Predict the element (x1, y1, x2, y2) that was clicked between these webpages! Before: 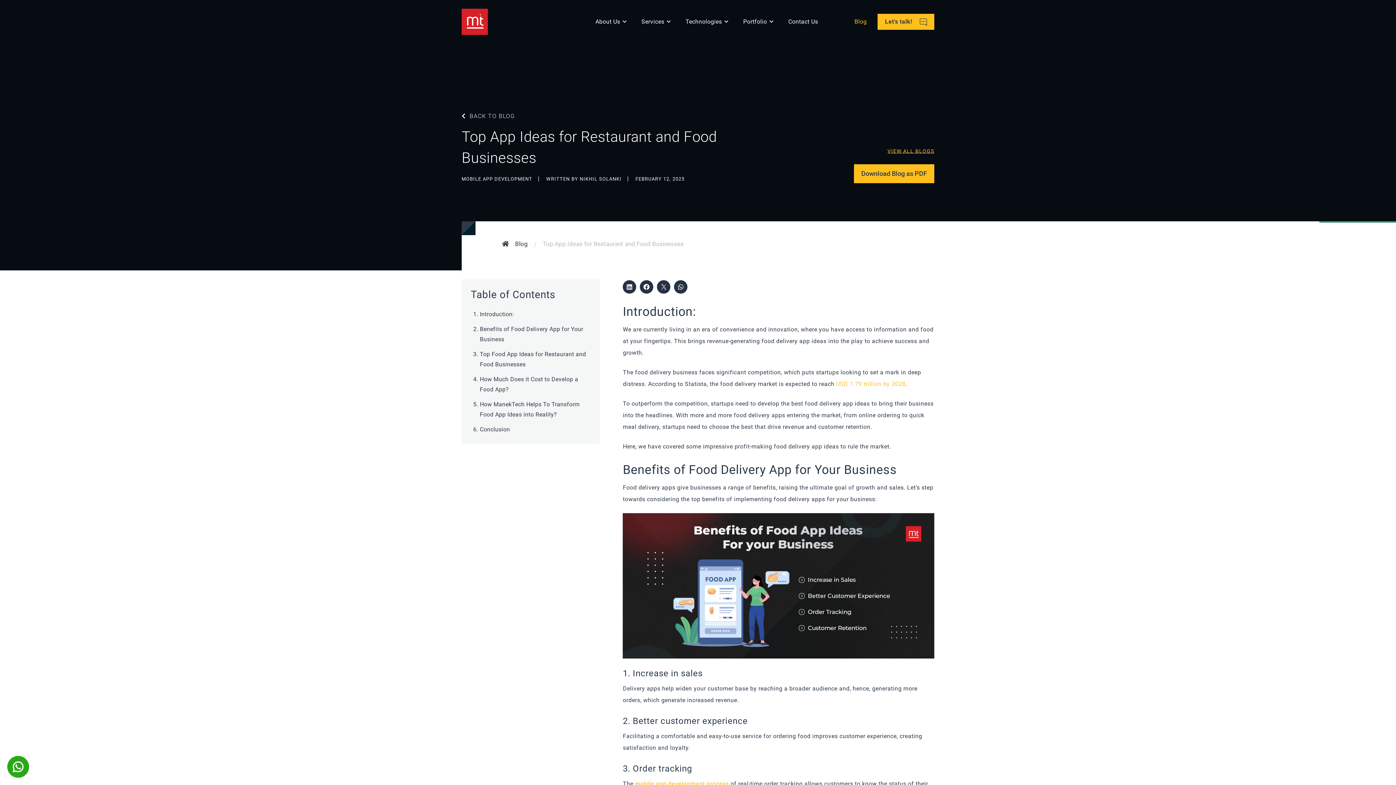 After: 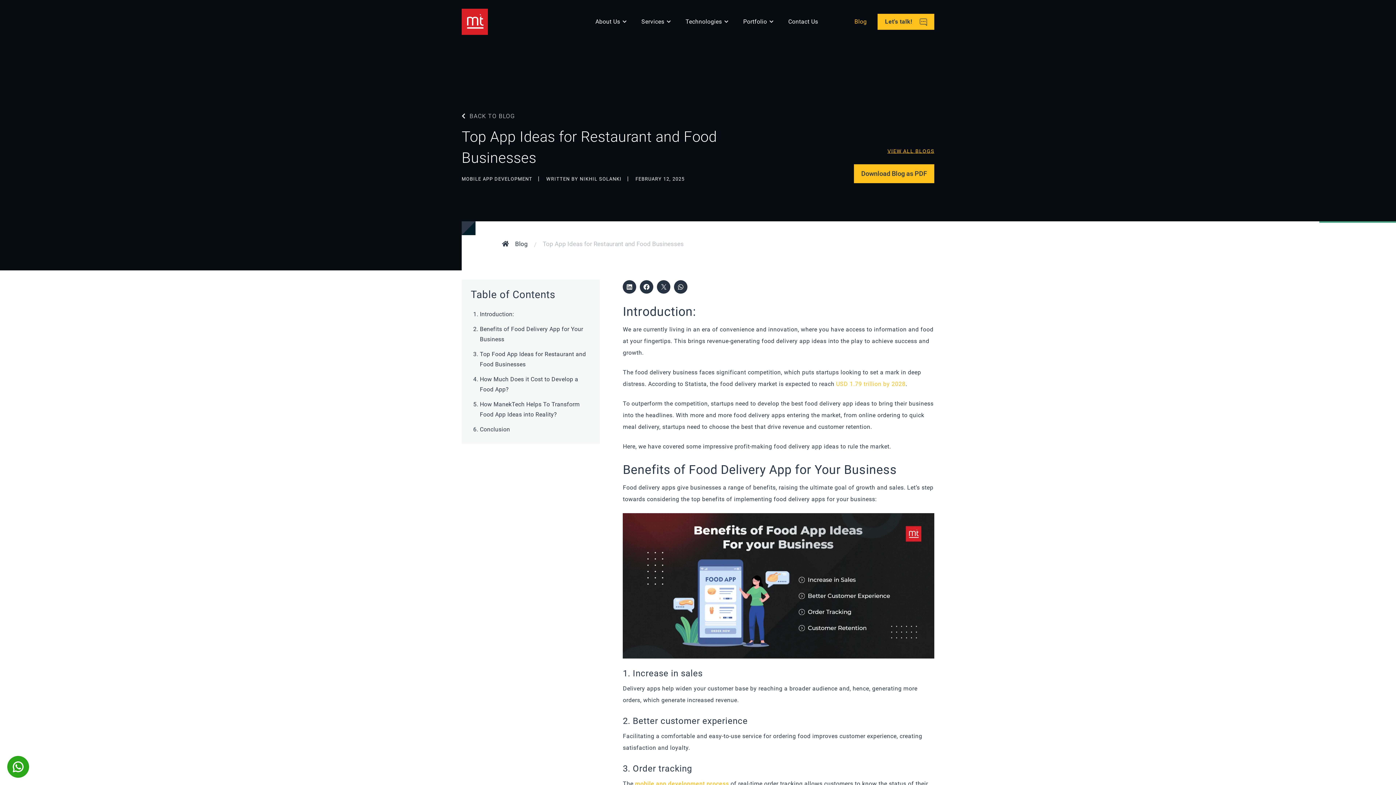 Action: bbox: (635, 176, 684, 181) label: FEBRUARY 12, 2025